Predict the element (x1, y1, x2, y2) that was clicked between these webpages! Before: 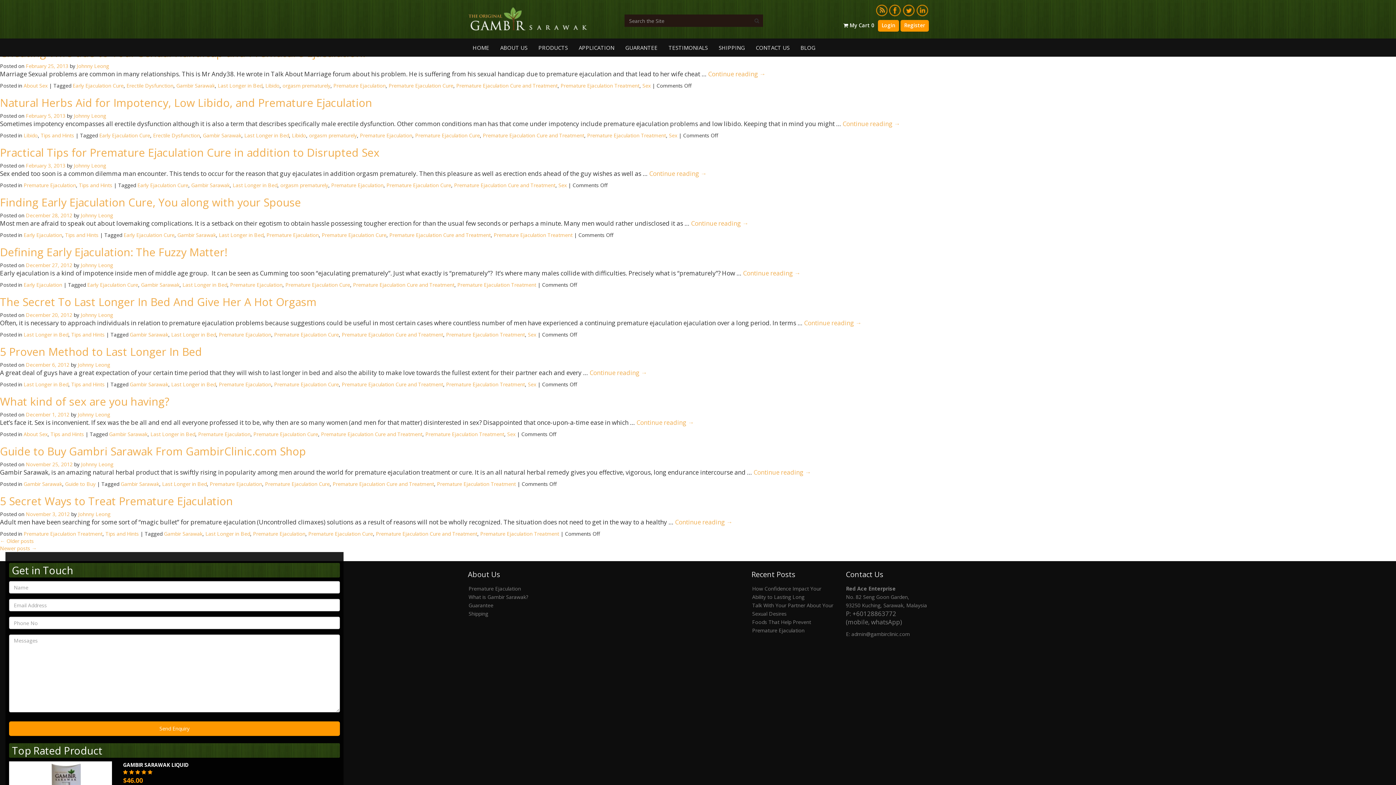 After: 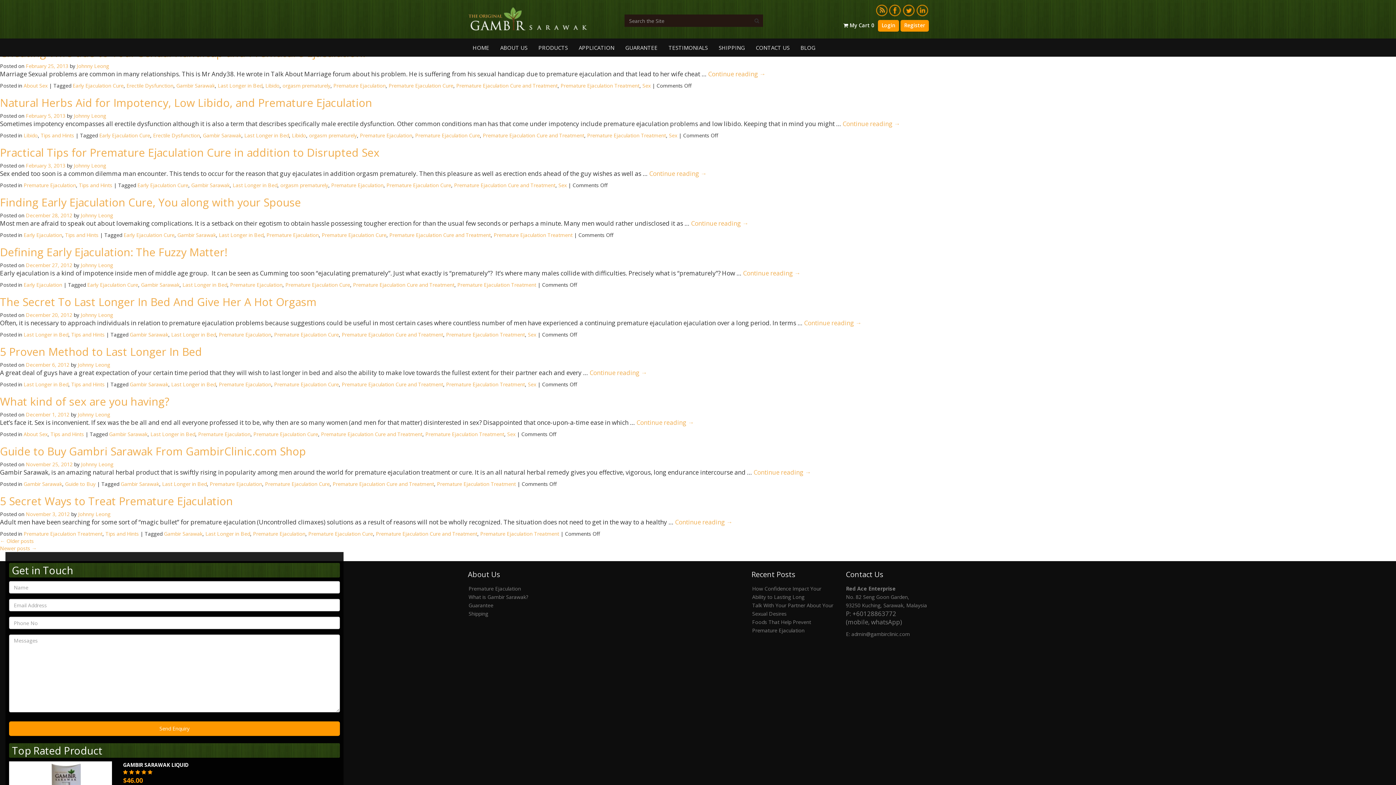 Action: bbox: (123, 769, 127, 776)